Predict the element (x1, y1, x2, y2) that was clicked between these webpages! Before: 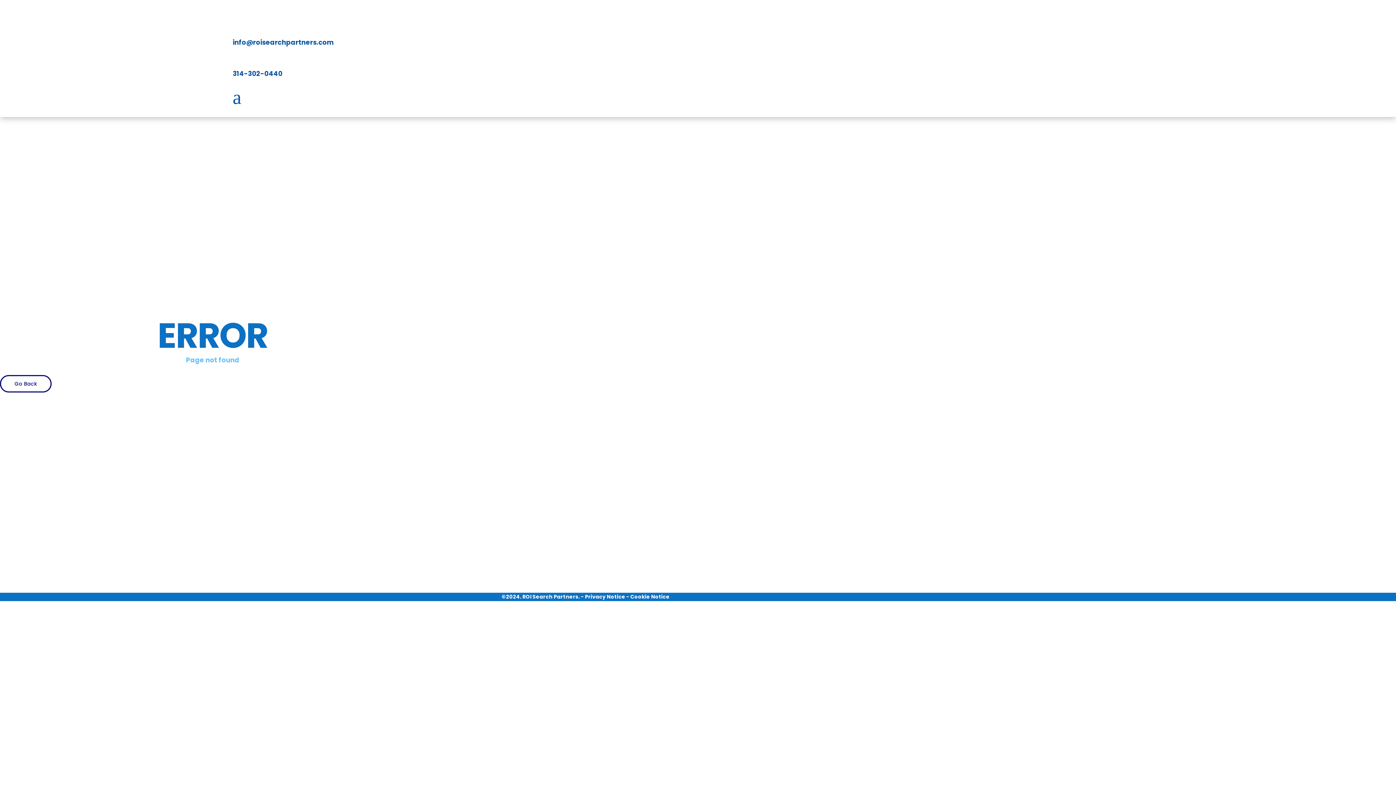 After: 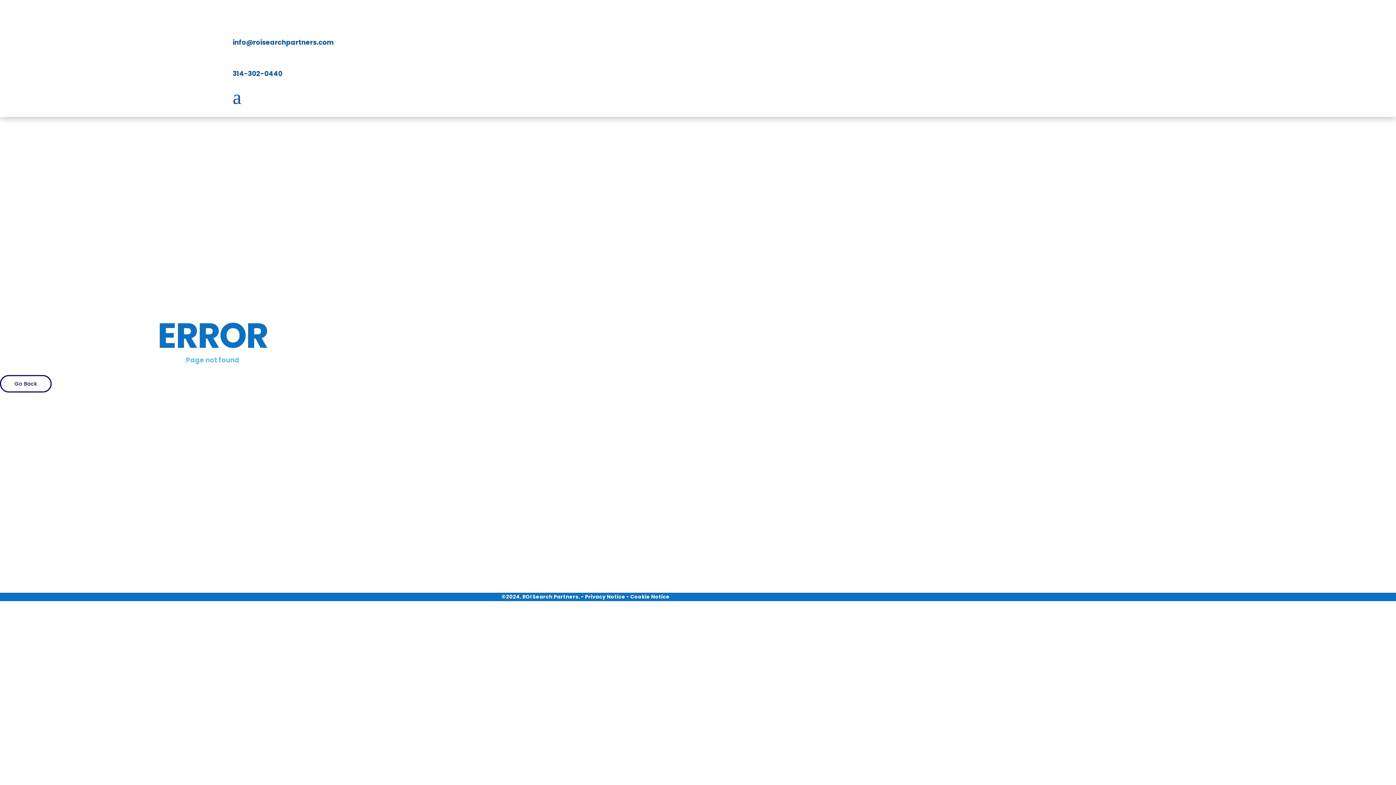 Action: label: a bbox: (232, 98, 241, 105)